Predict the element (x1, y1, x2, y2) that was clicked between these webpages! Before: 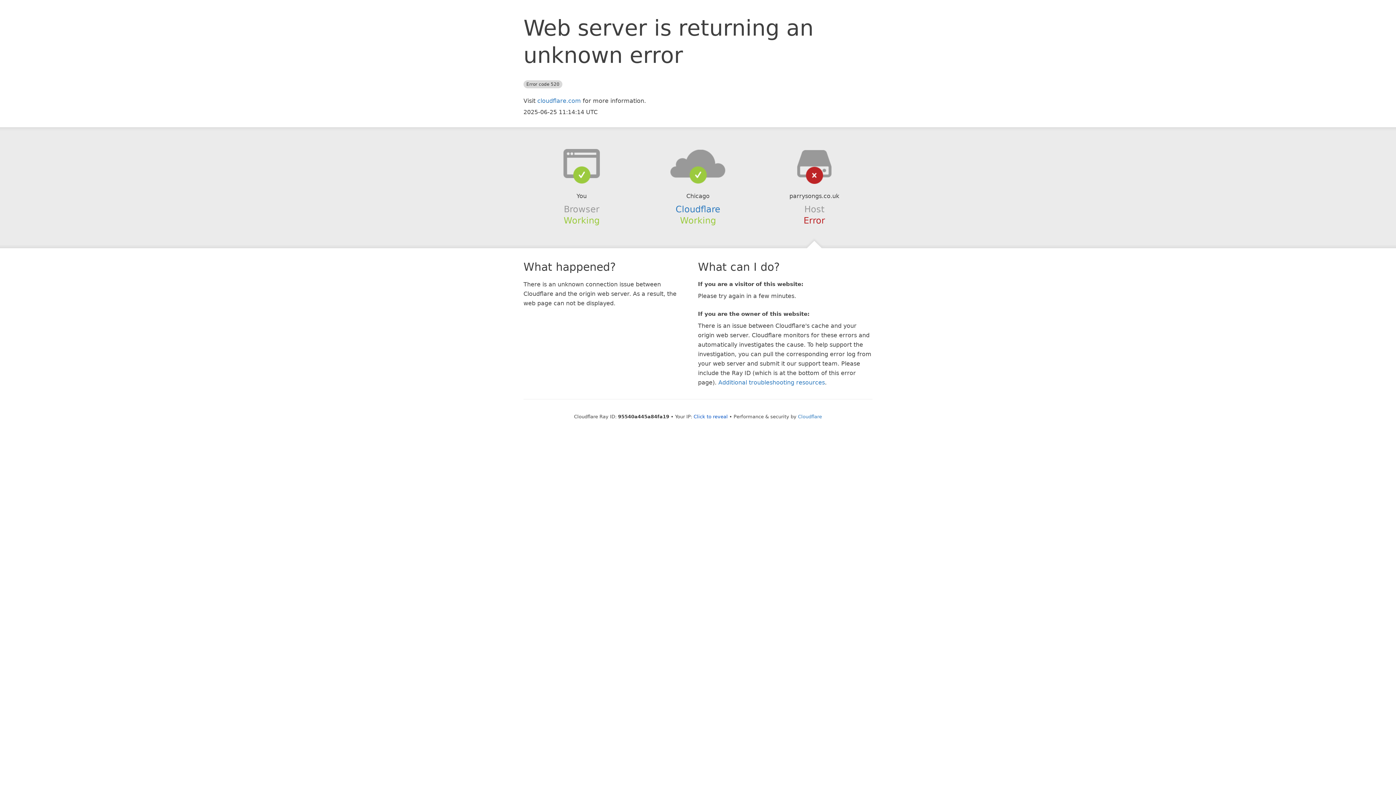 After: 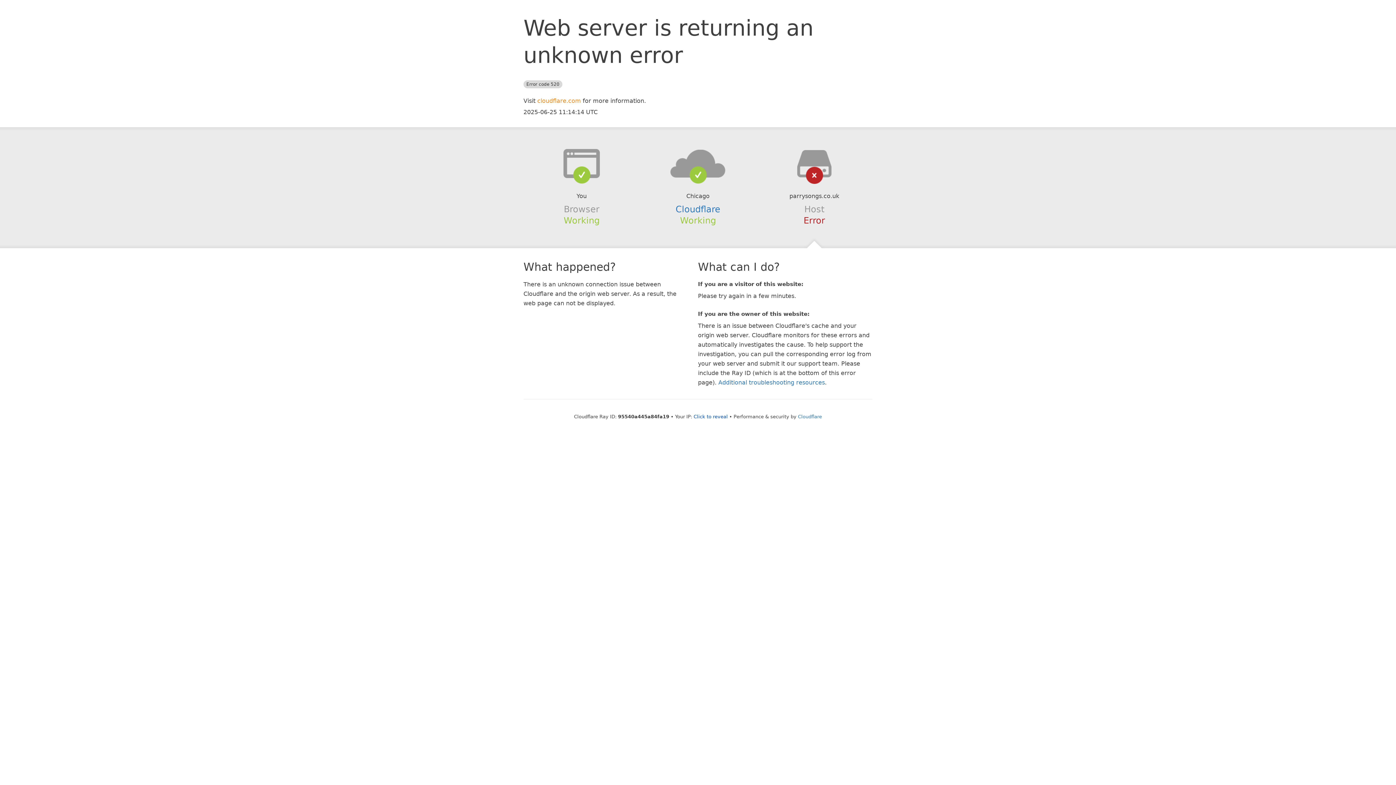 Action: label: cloudflare.com bbox: (537, 97, 581, 104)